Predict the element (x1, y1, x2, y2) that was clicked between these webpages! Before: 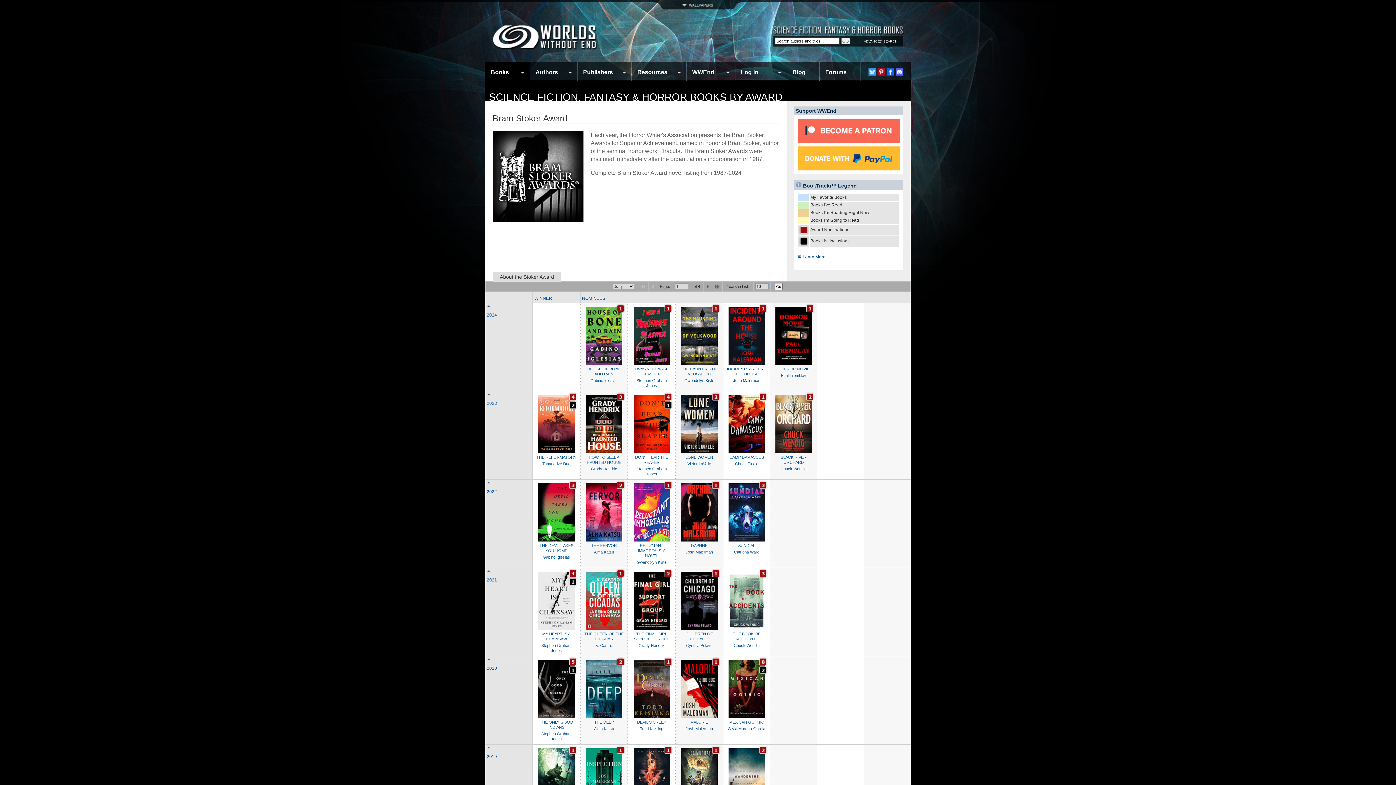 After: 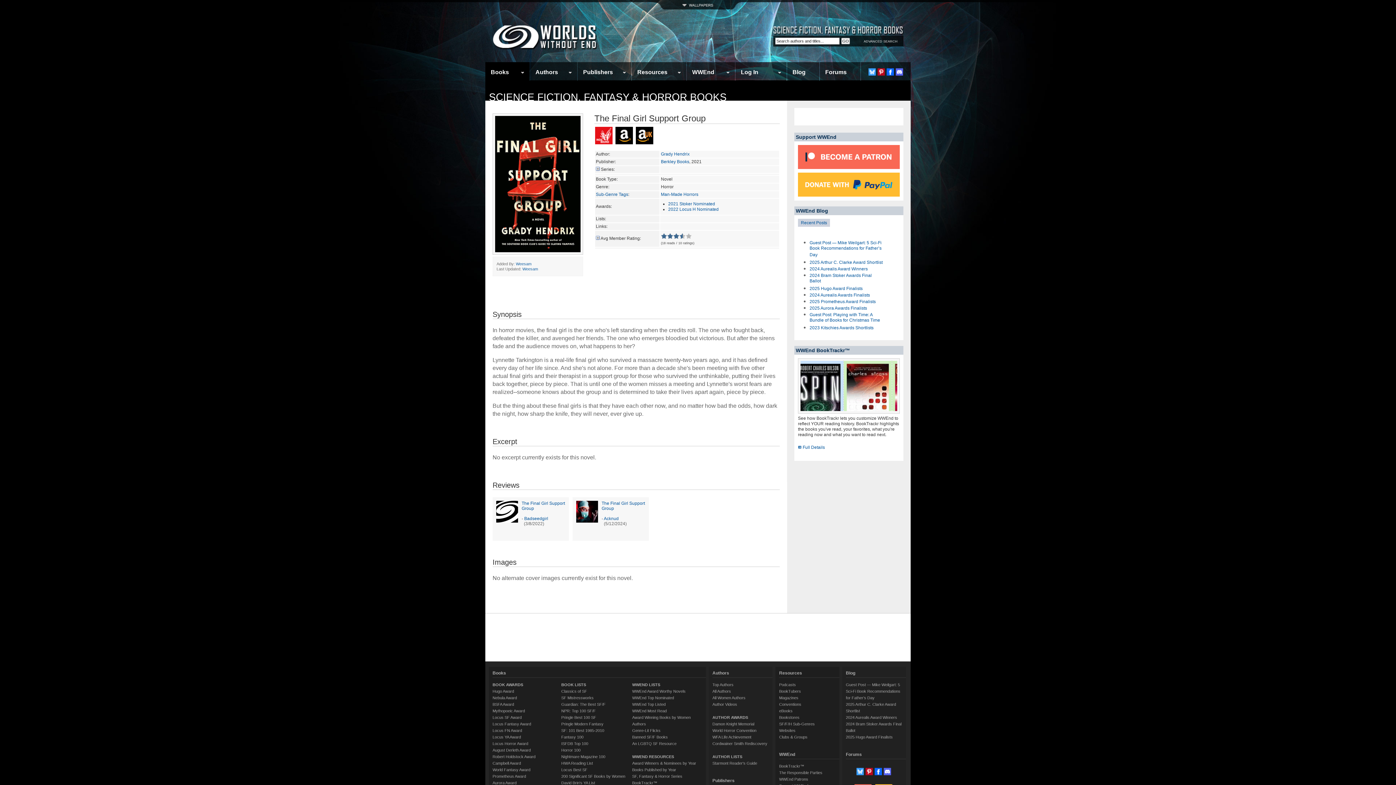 Action: bbox: (663, 568, 672, 578)